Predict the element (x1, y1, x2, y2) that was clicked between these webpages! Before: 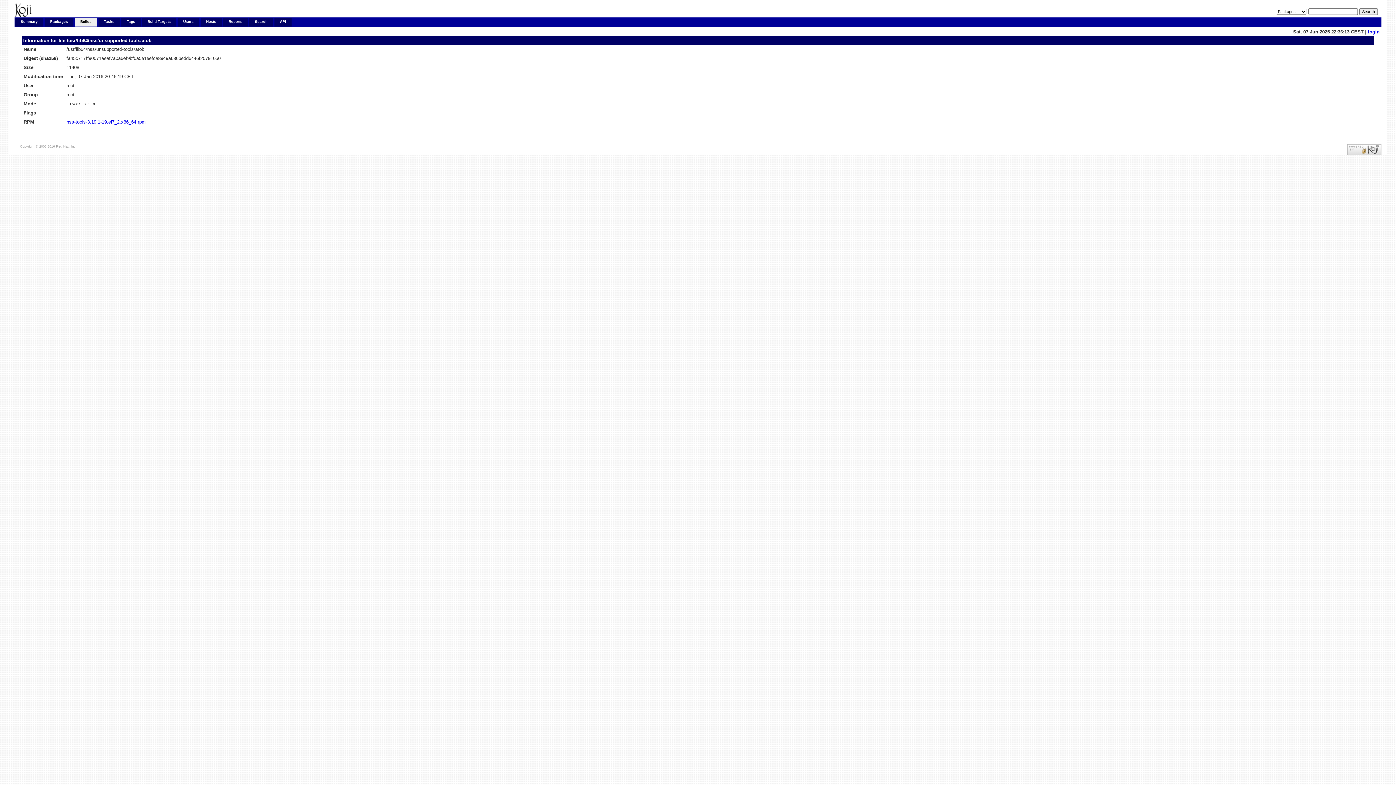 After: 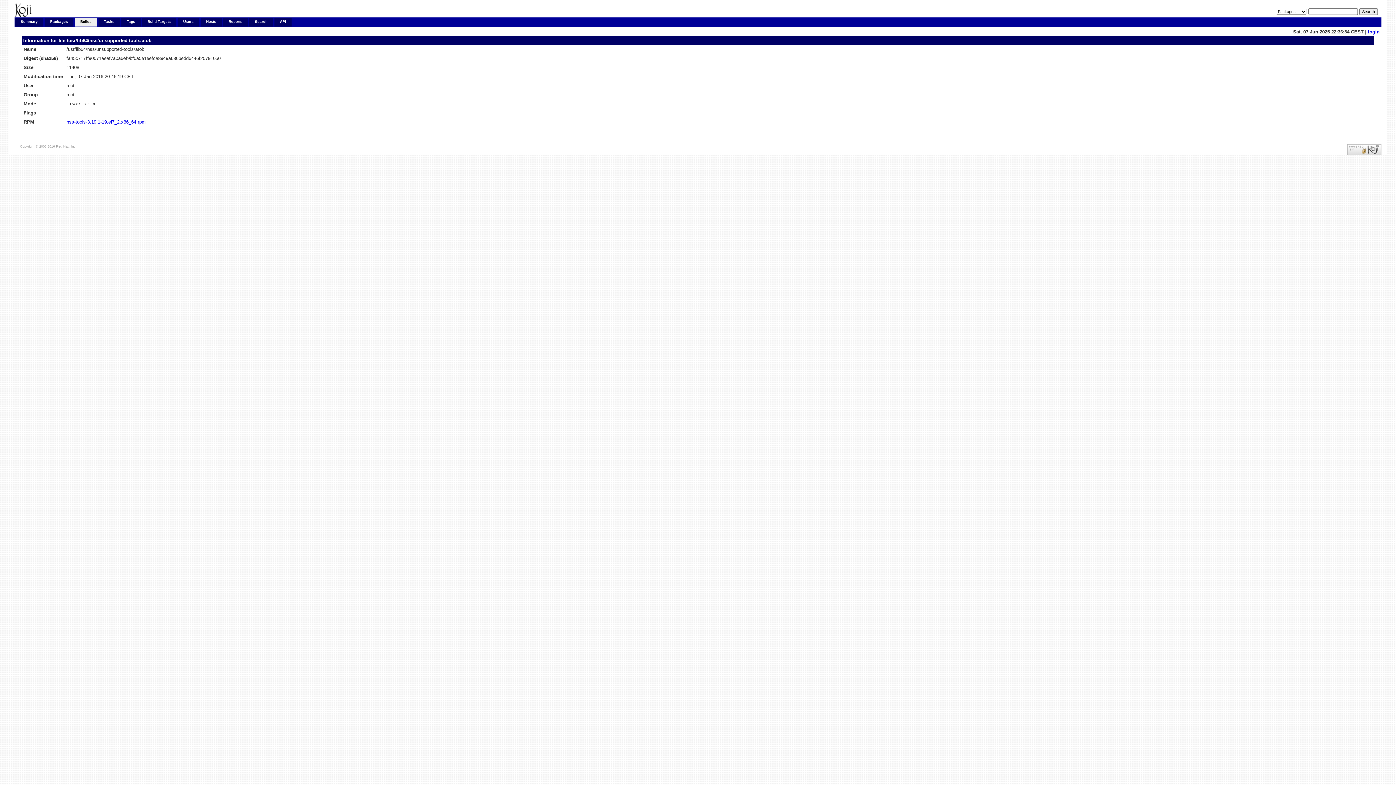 Action: label: /usr/lib64/nss/unsupported-tools/atob bbox: (66, 37, 151, 43)